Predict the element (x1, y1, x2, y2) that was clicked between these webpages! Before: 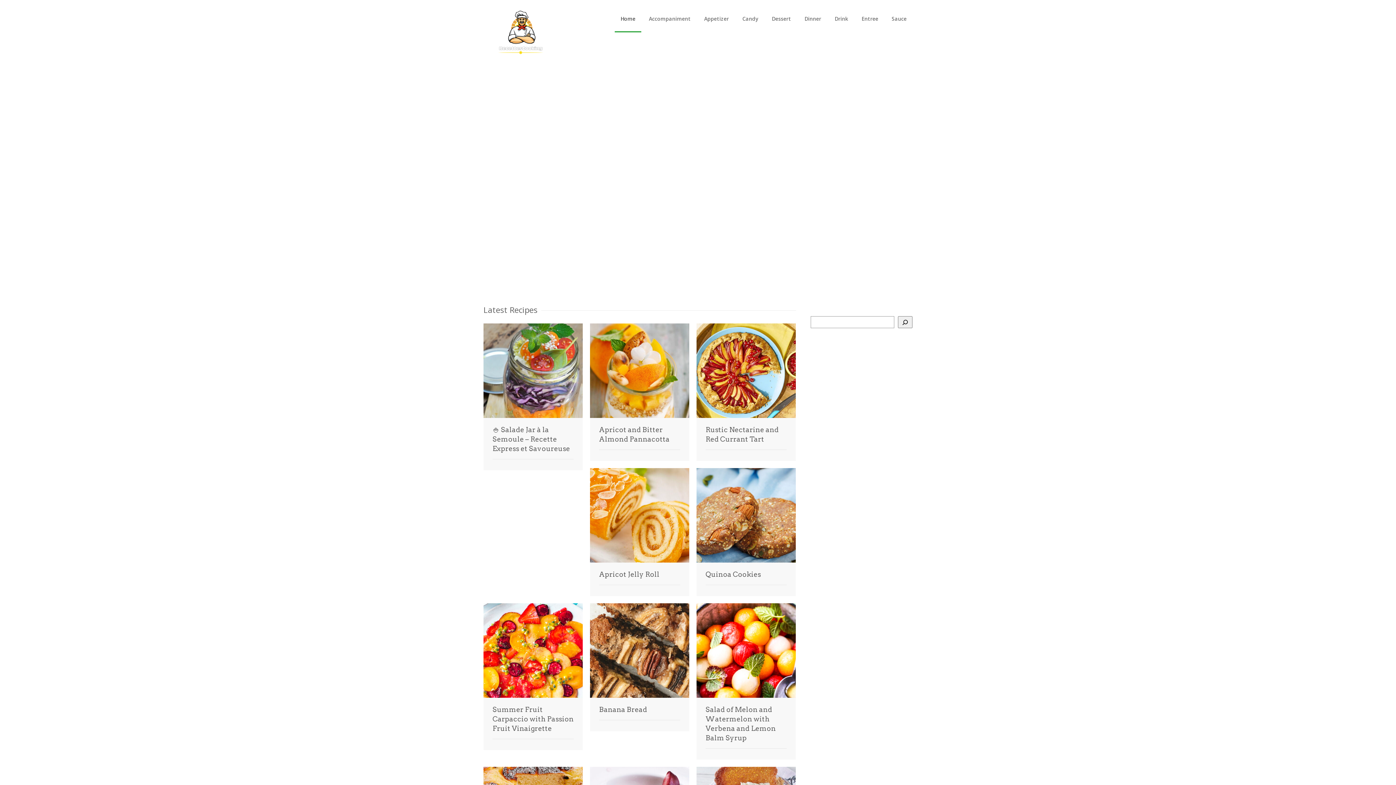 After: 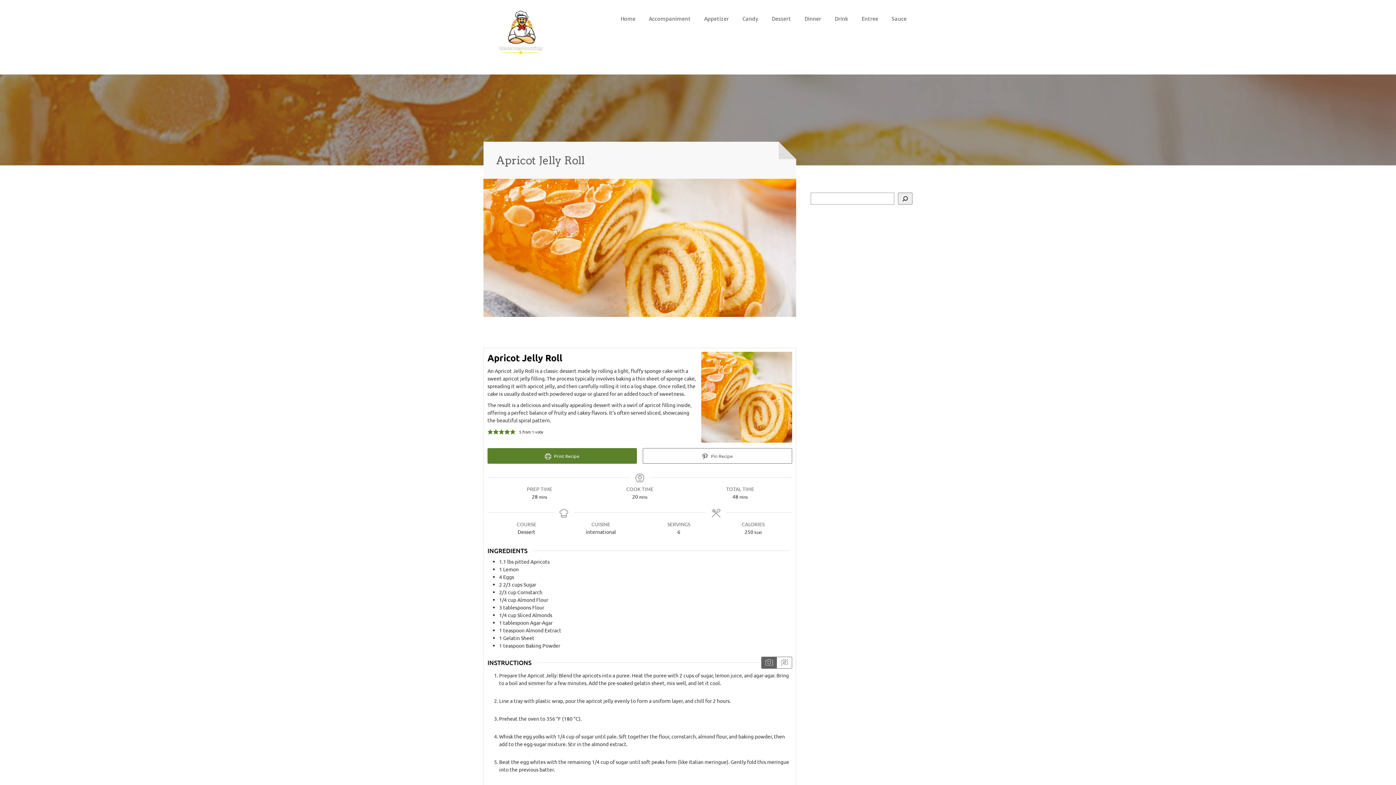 Action: bbox: (599, 570, 680, 579) label: Apricot Jelly Roll